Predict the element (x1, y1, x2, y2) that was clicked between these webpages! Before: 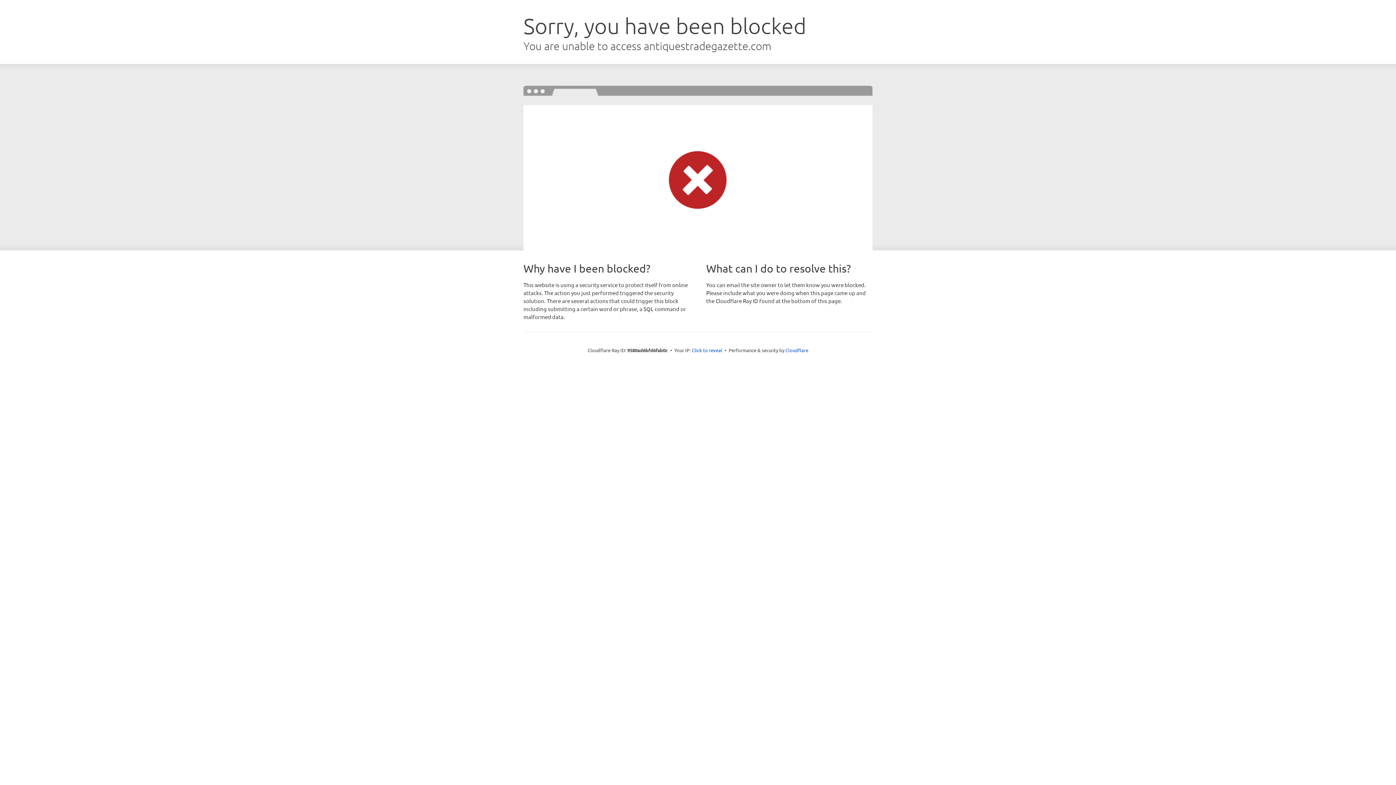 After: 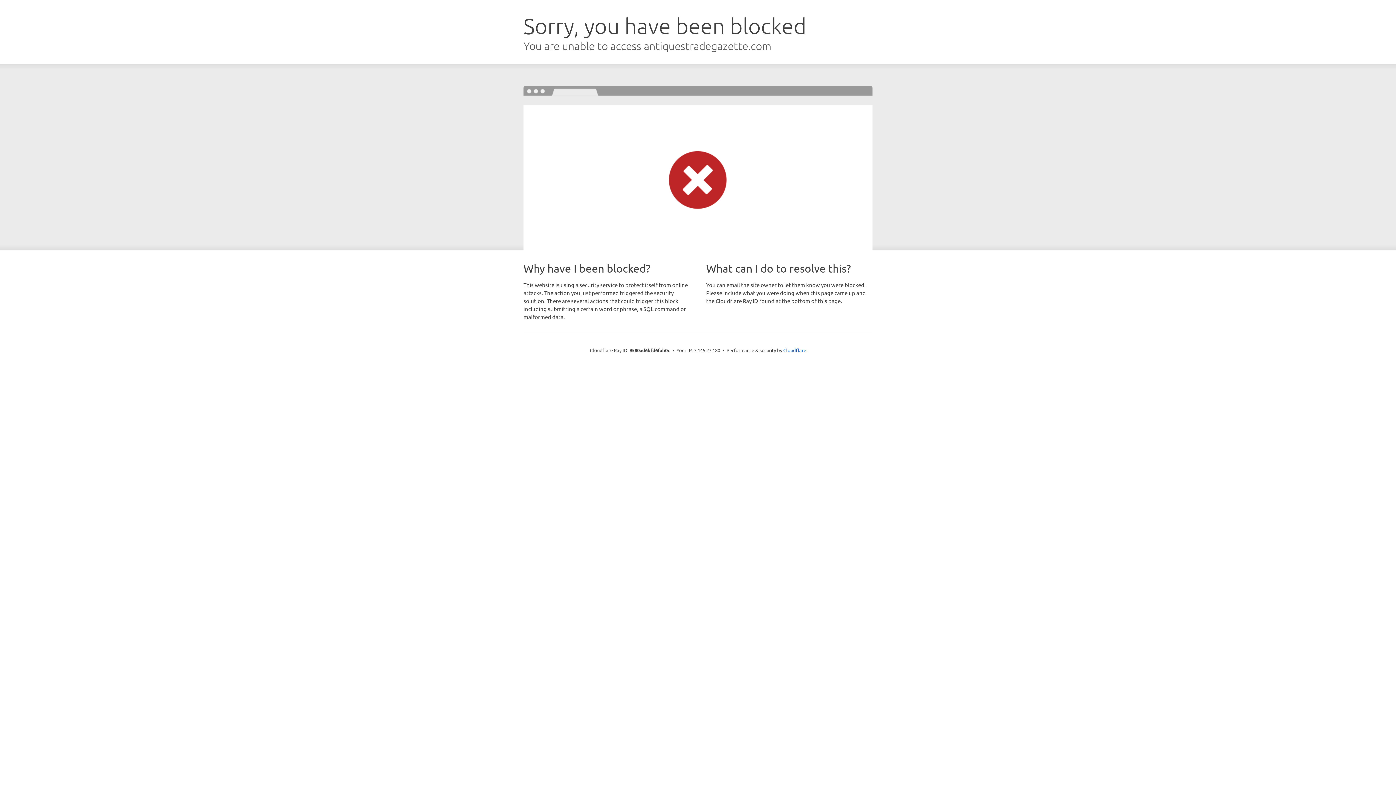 Action: bbox: (692, 346, 722, 353) label: Click to reveal